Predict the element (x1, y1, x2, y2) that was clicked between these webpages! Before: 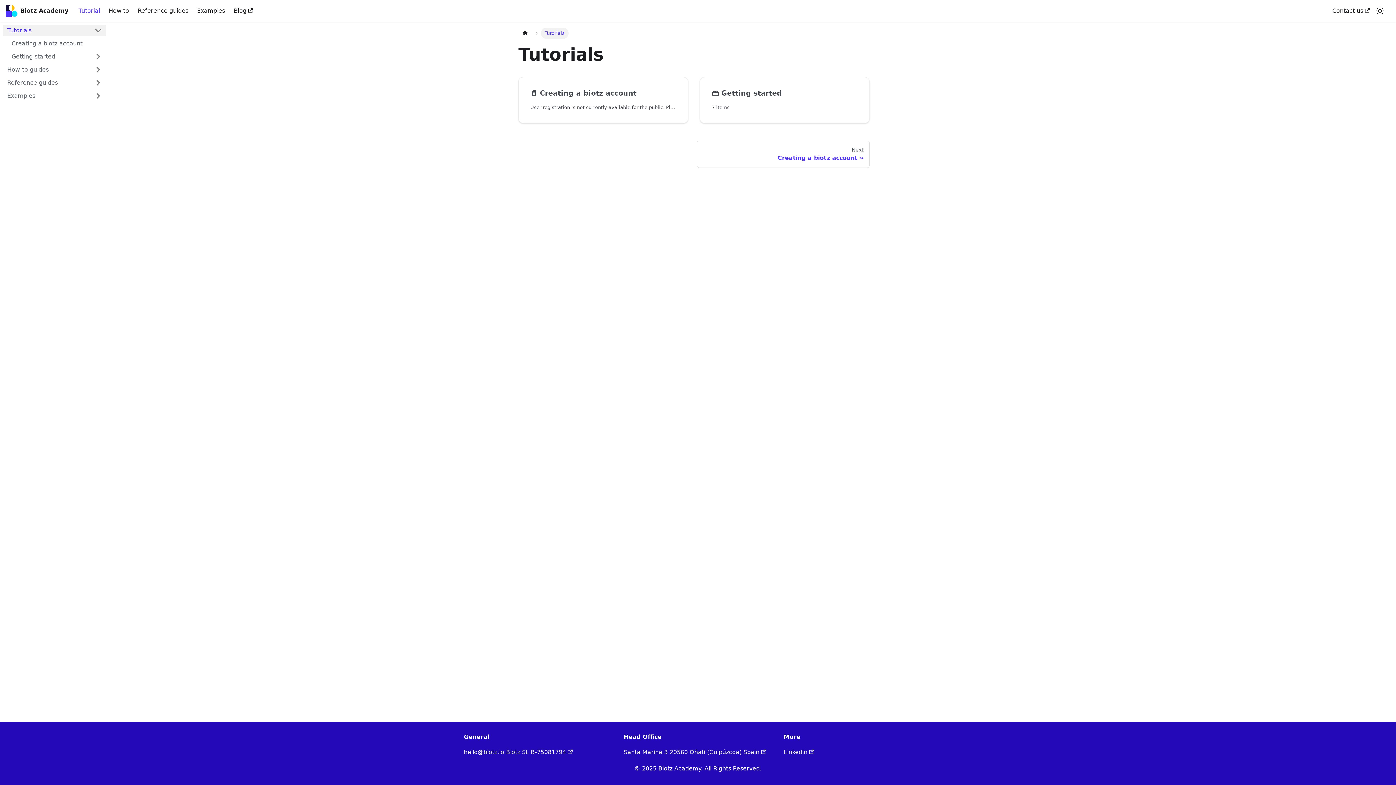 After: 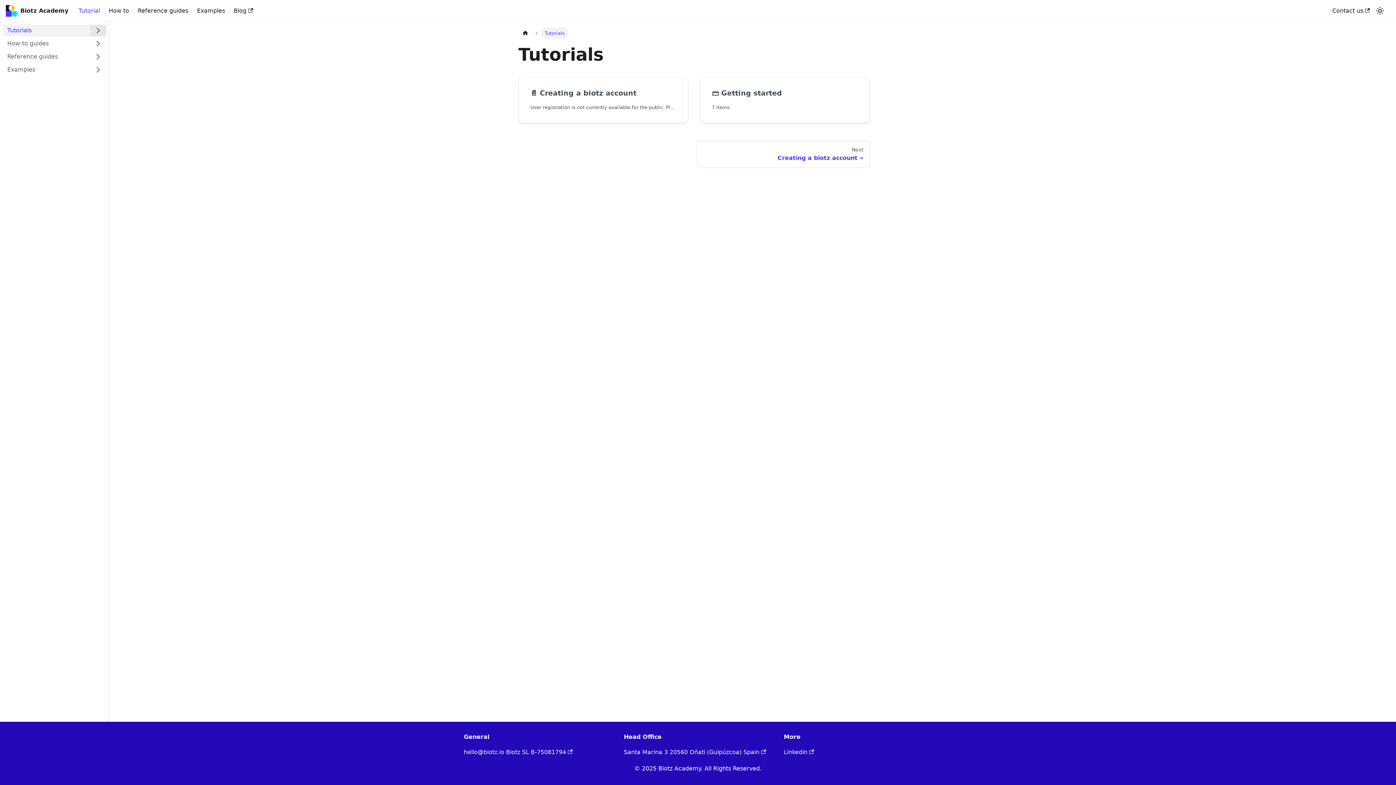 Action: label: Collapse sidebar category 'Tutorials' bbox: (90, 24, 106, 36)